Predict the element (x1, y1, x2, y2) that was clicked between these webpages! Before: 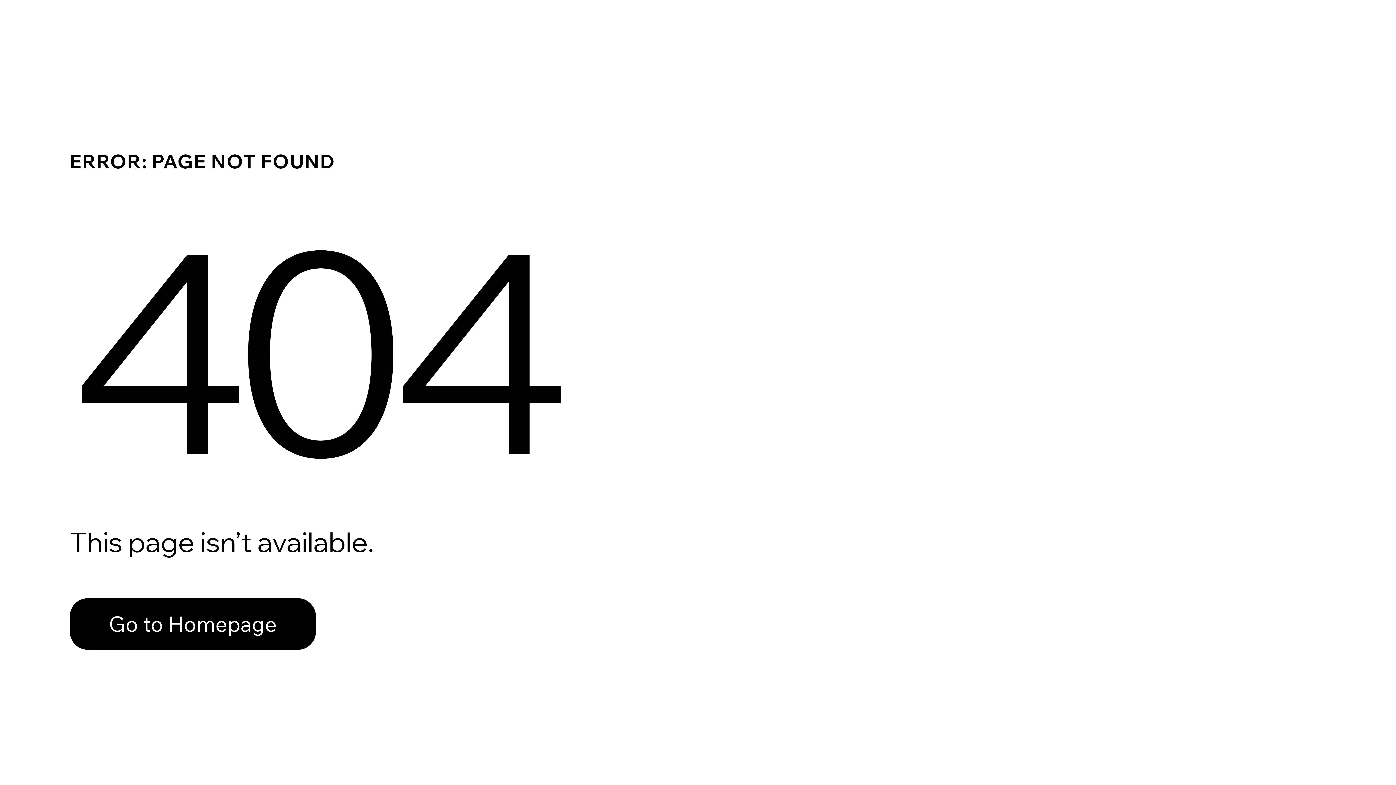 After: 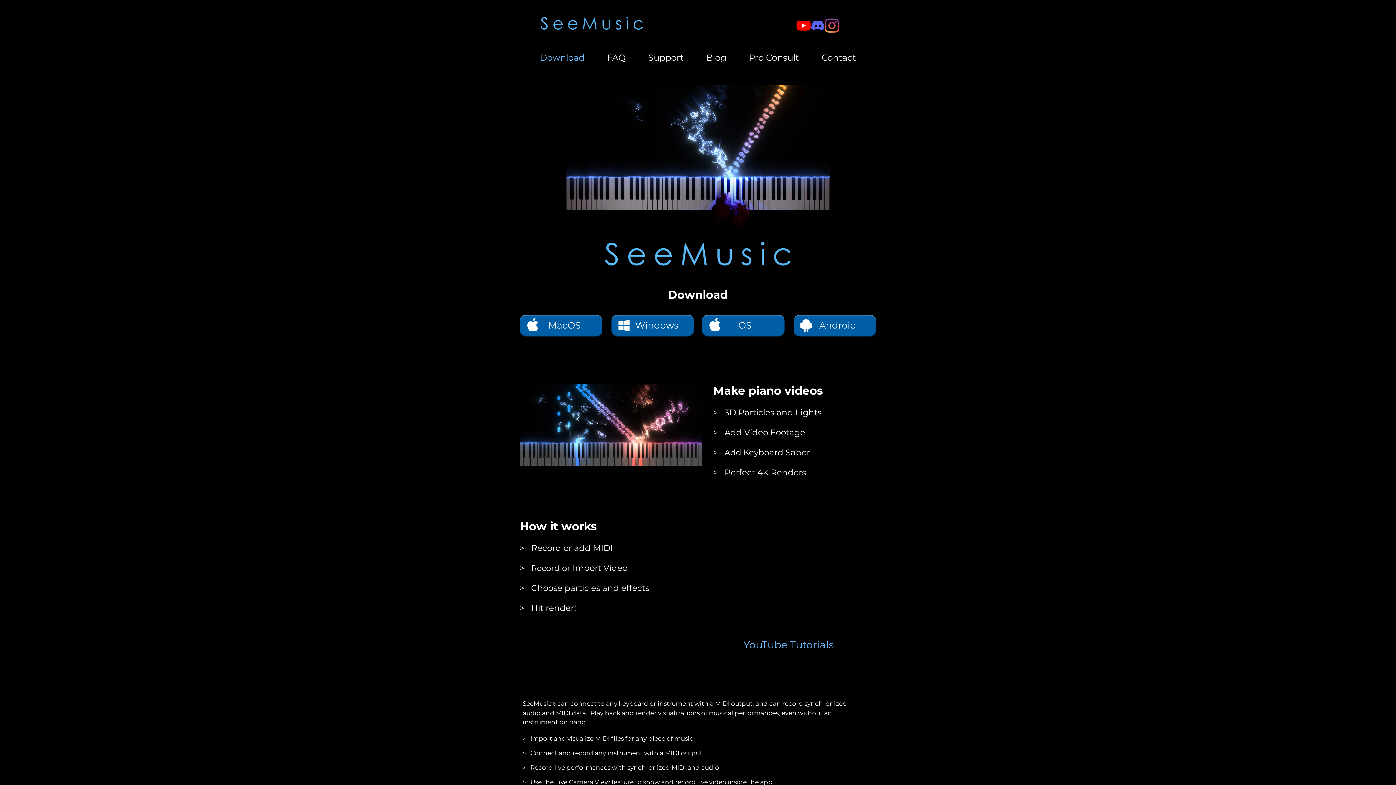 Action: label: Go to Homepage bbox: (69, 598, 316, 650)